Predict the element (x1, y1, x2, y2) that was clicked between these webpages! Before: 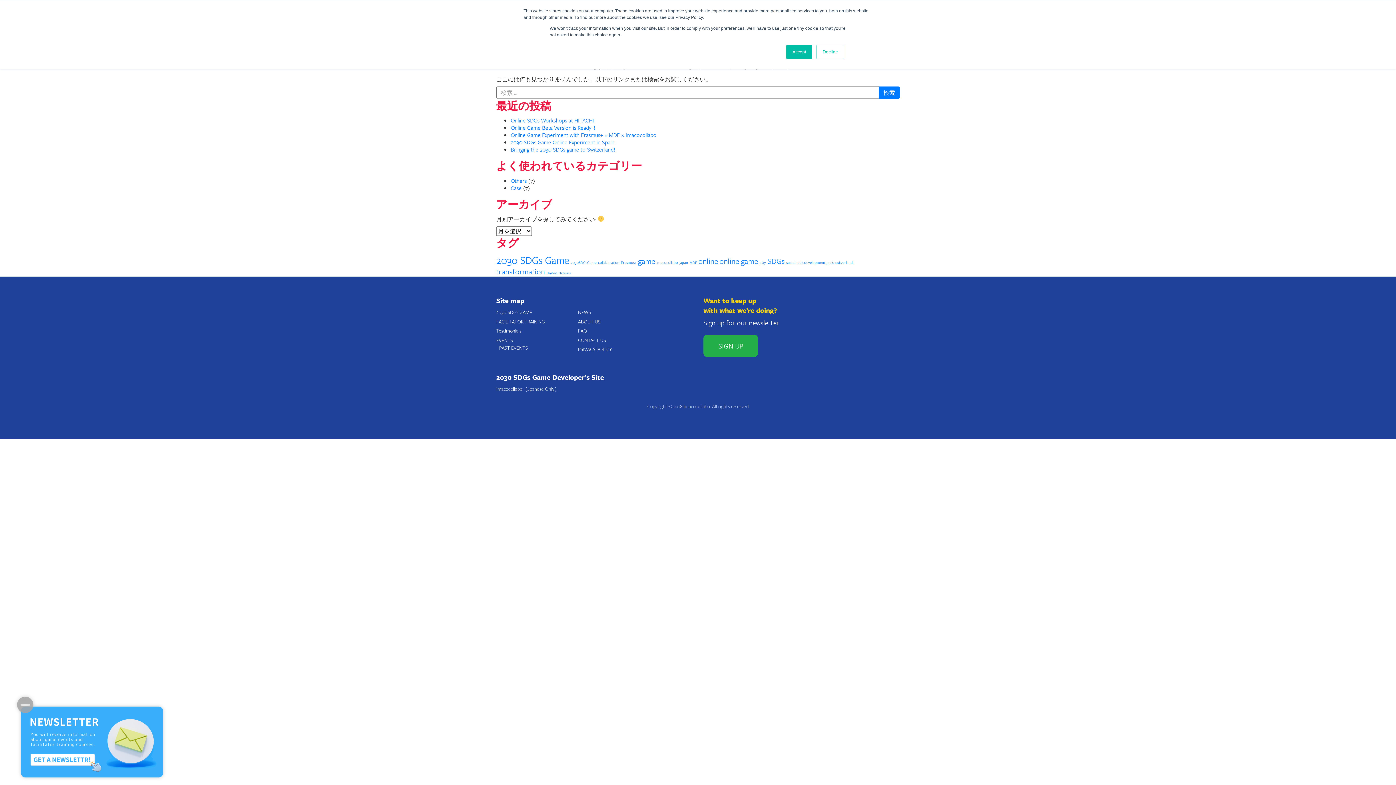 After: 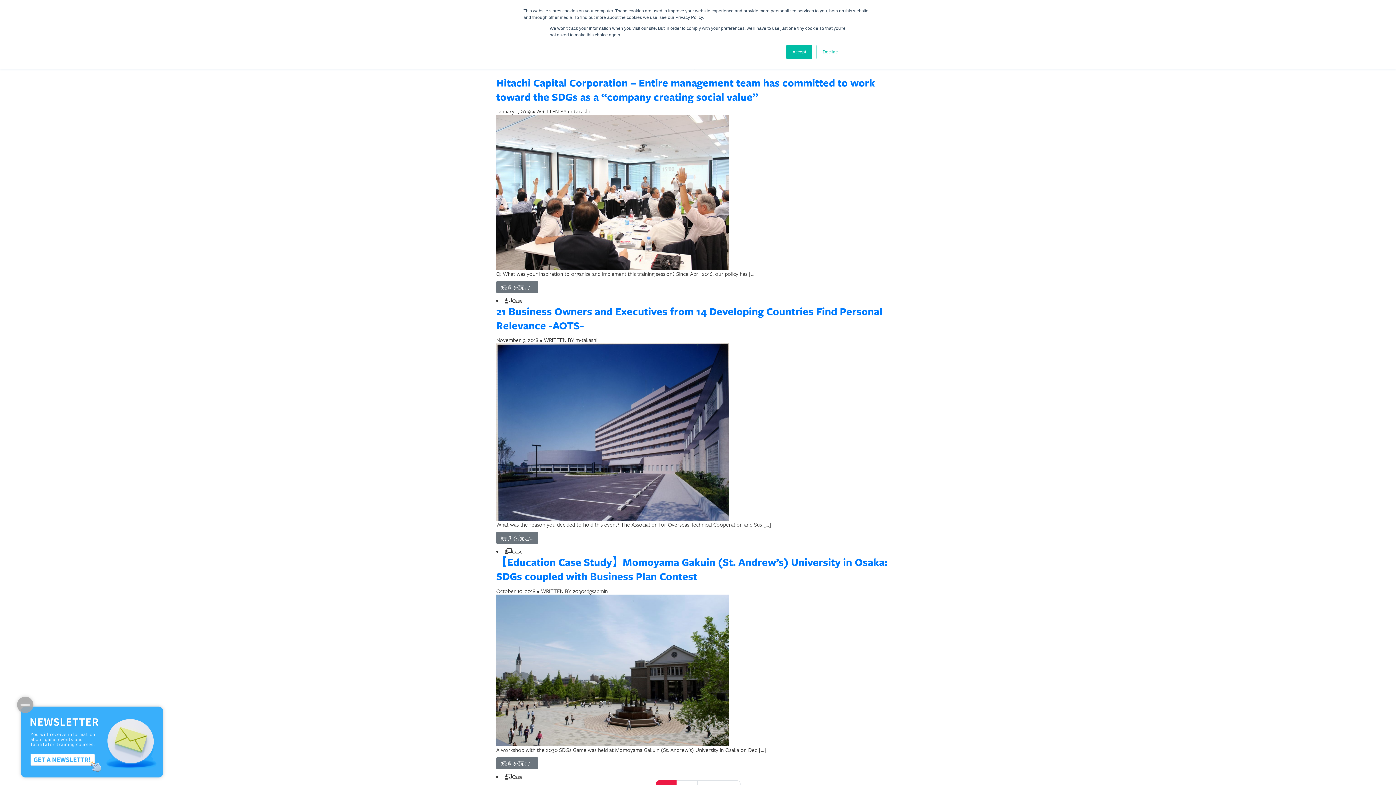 Action: label: Case bbox: (510, 183, 521, 191)